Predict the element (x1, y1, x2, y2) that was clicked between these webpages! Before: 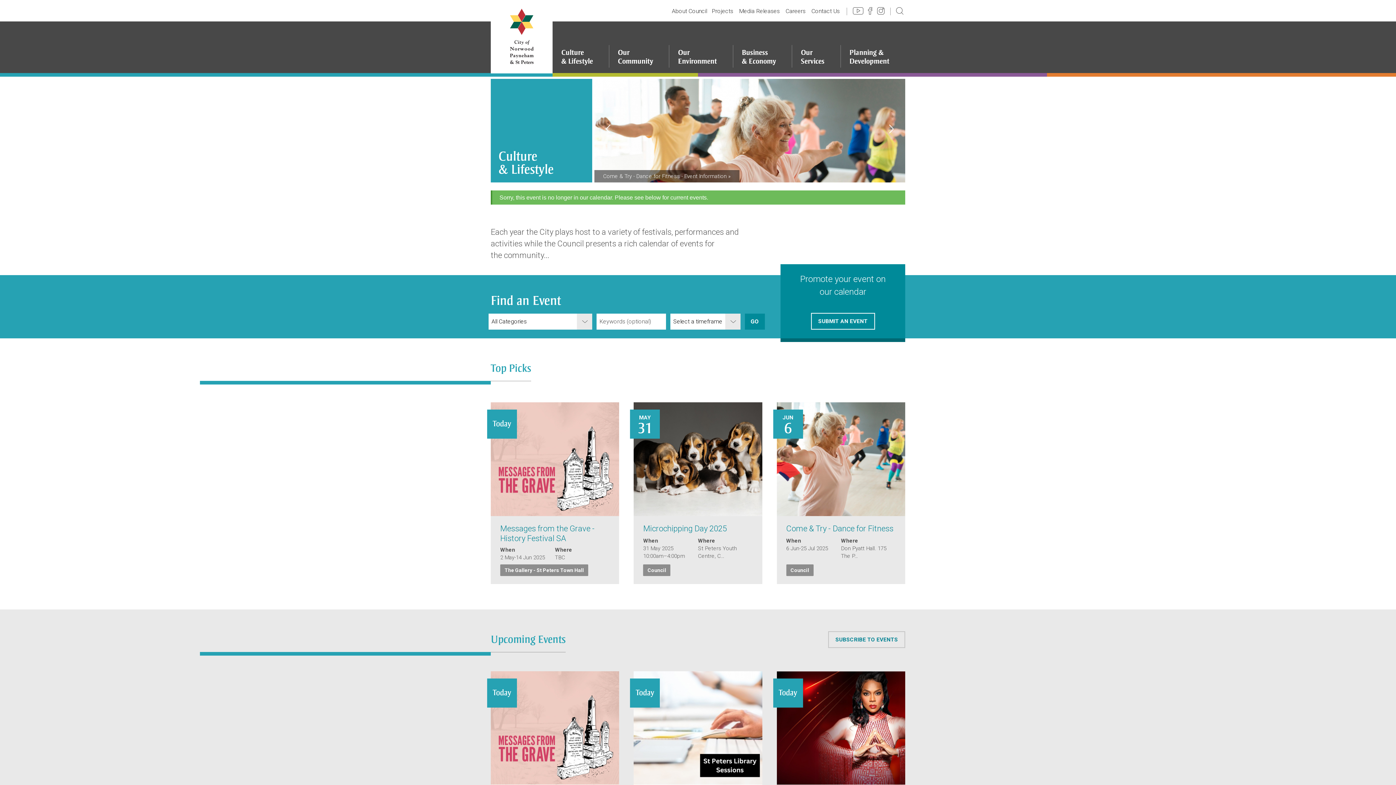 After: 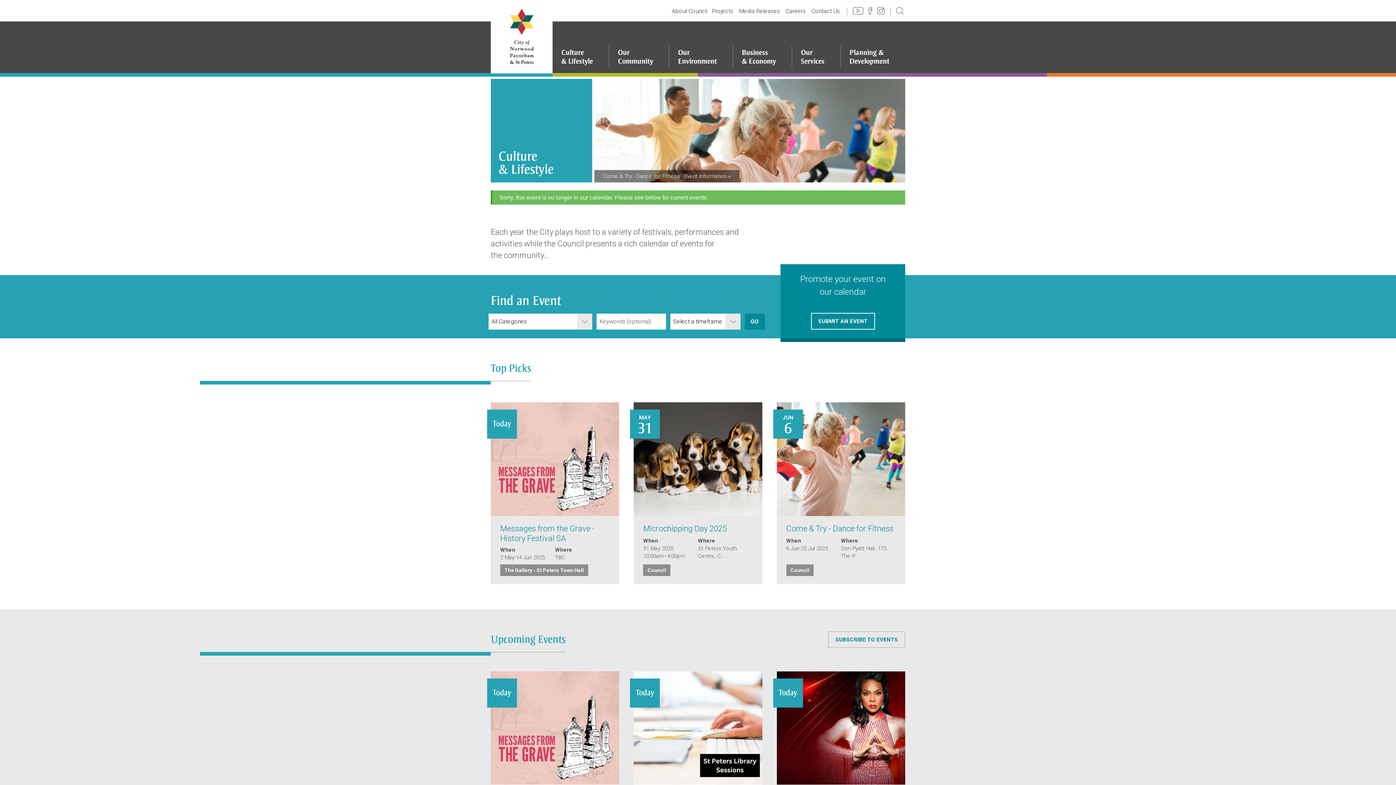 Action: bbox: (877, 5, 885, 15)